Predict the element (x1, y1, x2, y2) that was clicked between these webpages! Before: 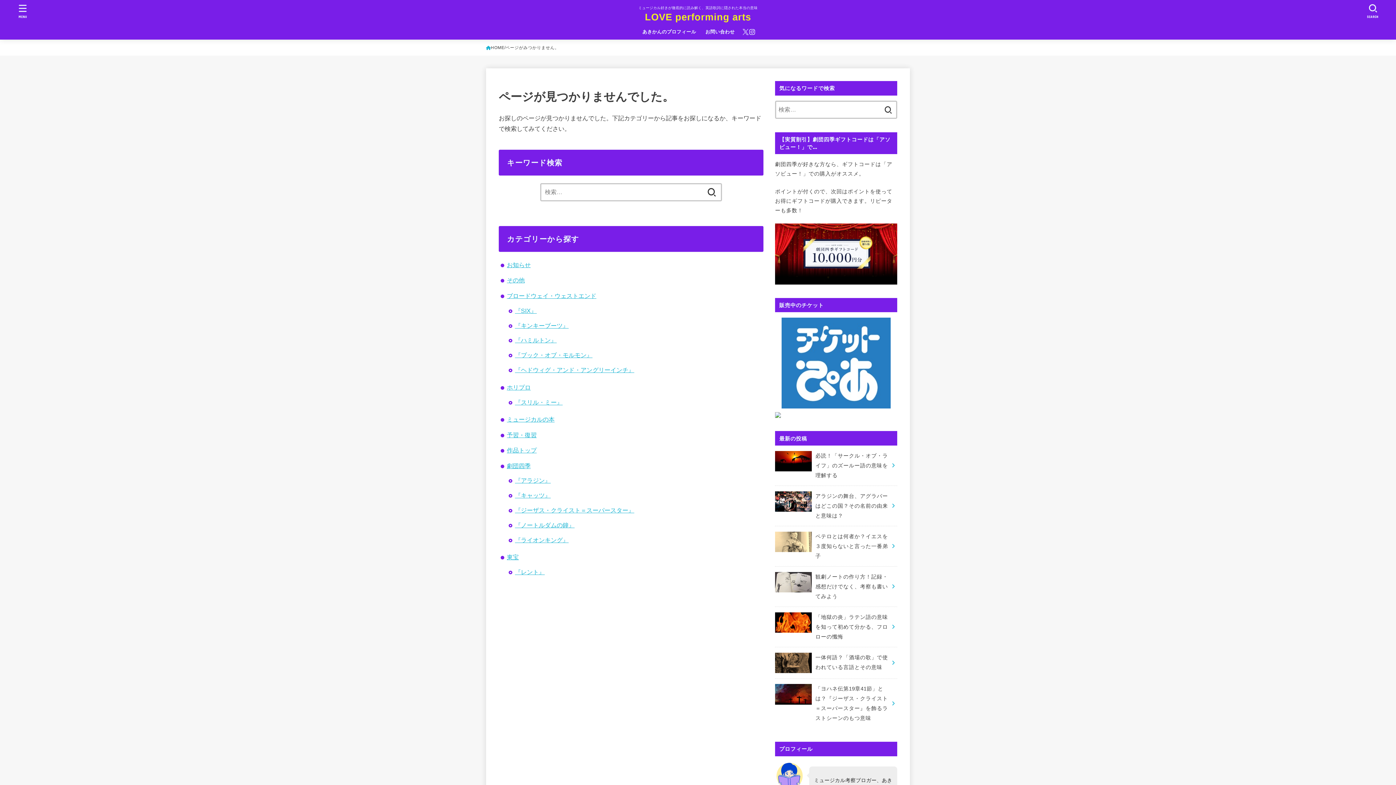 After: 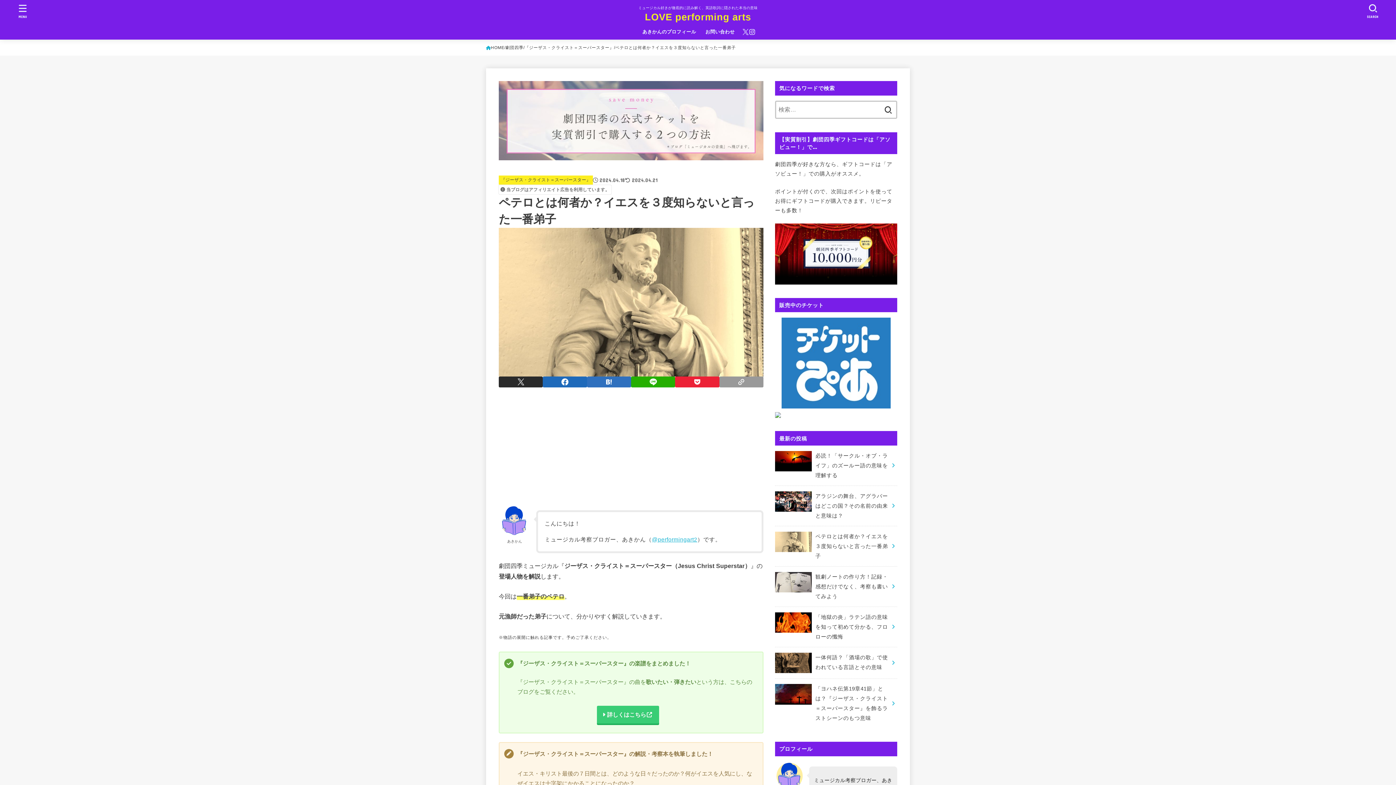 Action: label: ペテロとは何者か？イエスを３度知らないと言った一番弟子 bbox: (775, 526, 897, 566)